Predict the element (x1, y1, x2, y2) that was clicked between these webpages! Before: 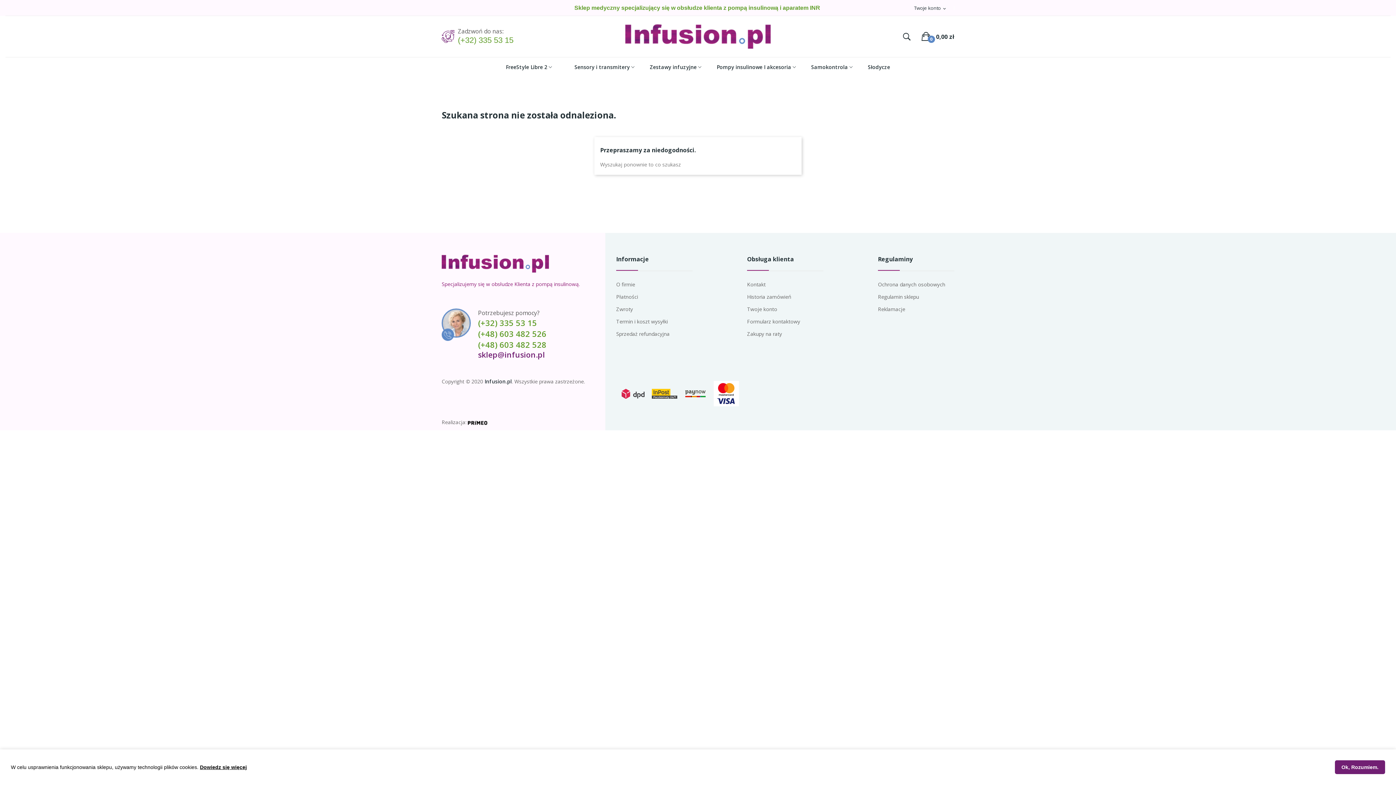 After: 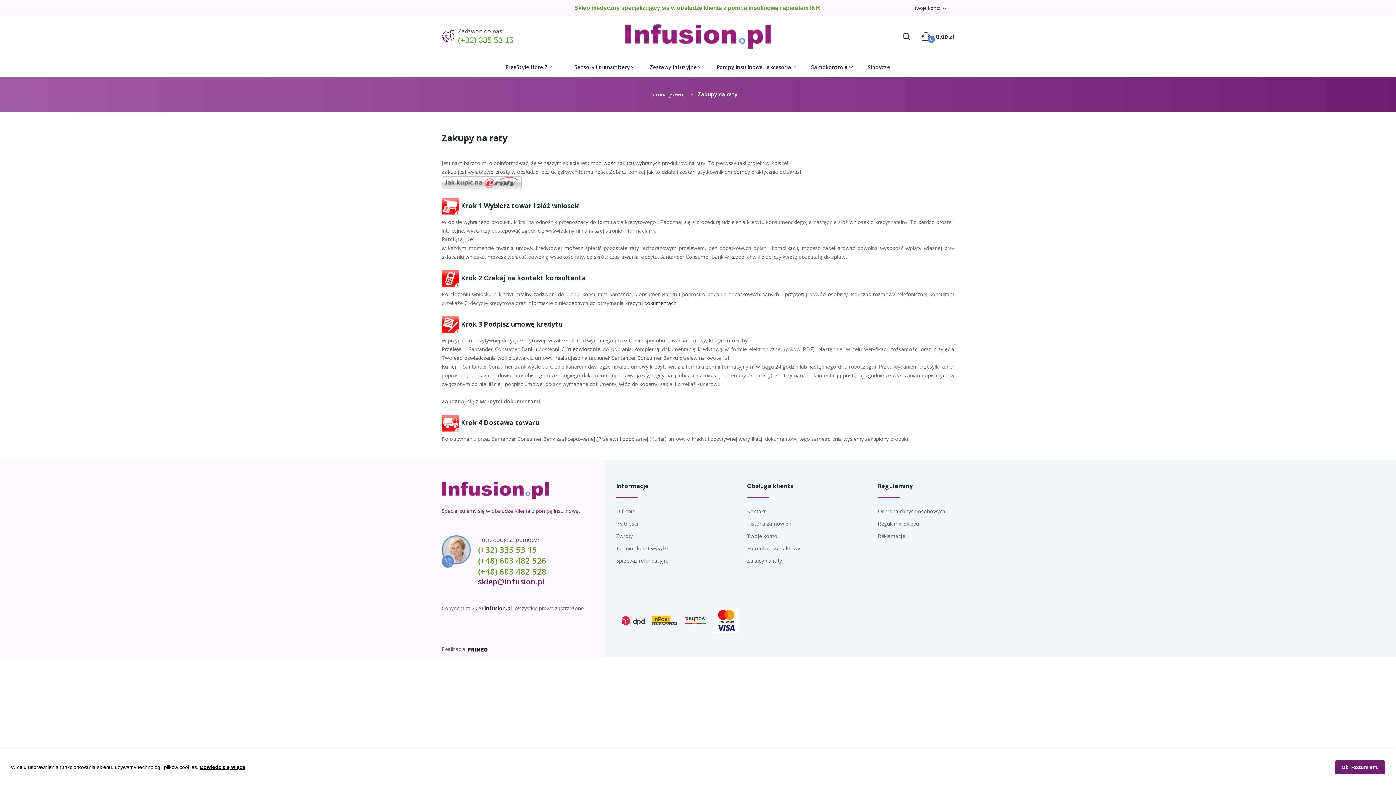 Action: bbox: (747, 329, 823, 338) label: Zakupy na raty